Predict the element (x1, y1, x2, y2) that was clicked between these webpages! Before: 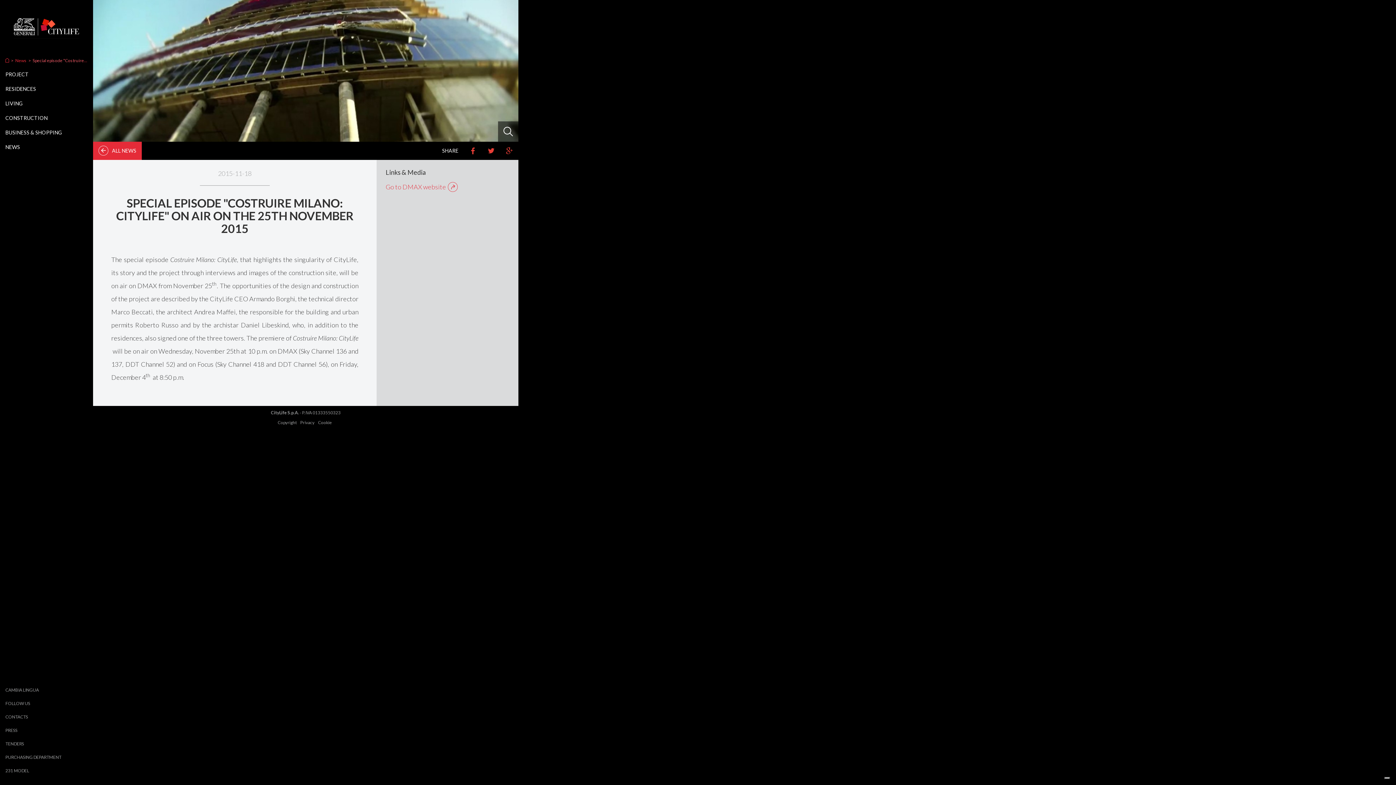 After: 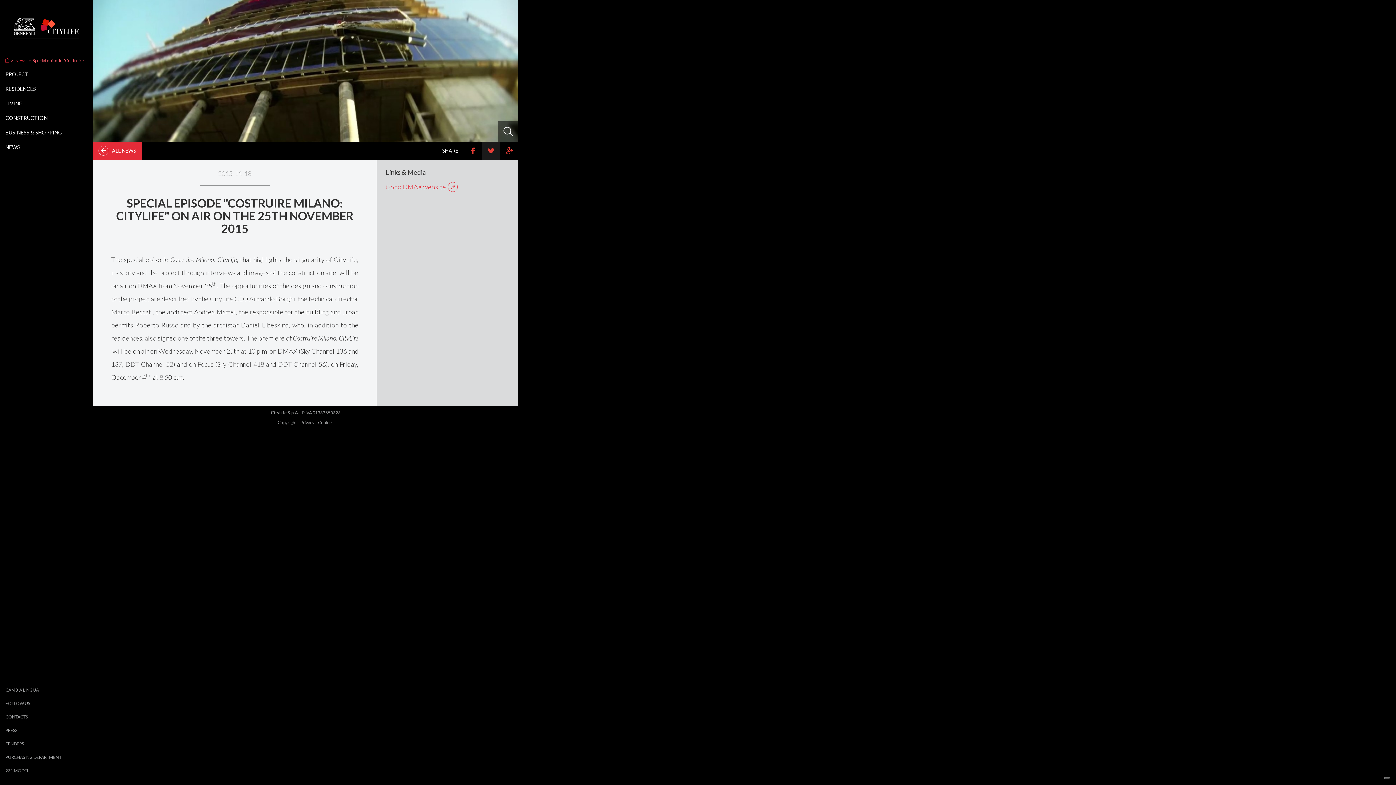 Action: bbox: (482, 141, 500, 160)